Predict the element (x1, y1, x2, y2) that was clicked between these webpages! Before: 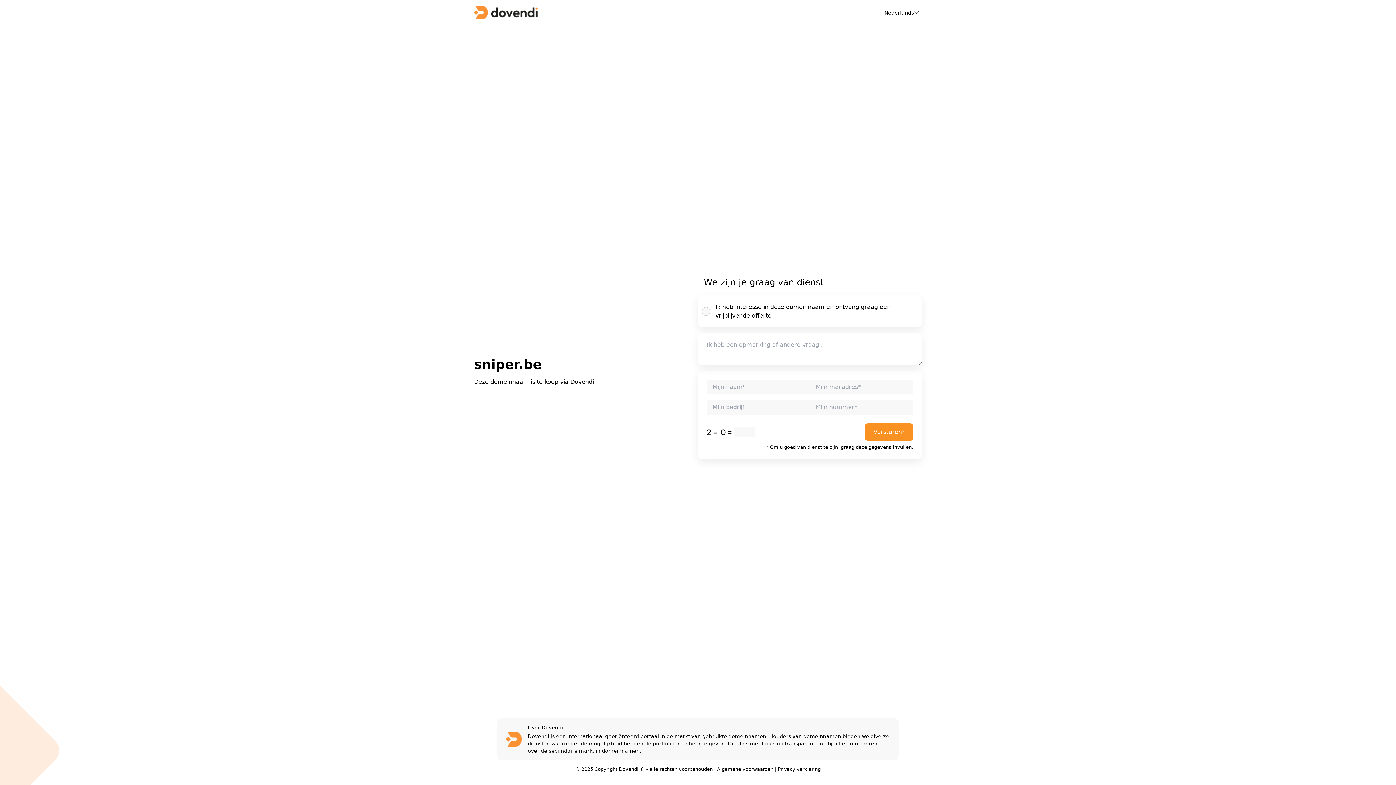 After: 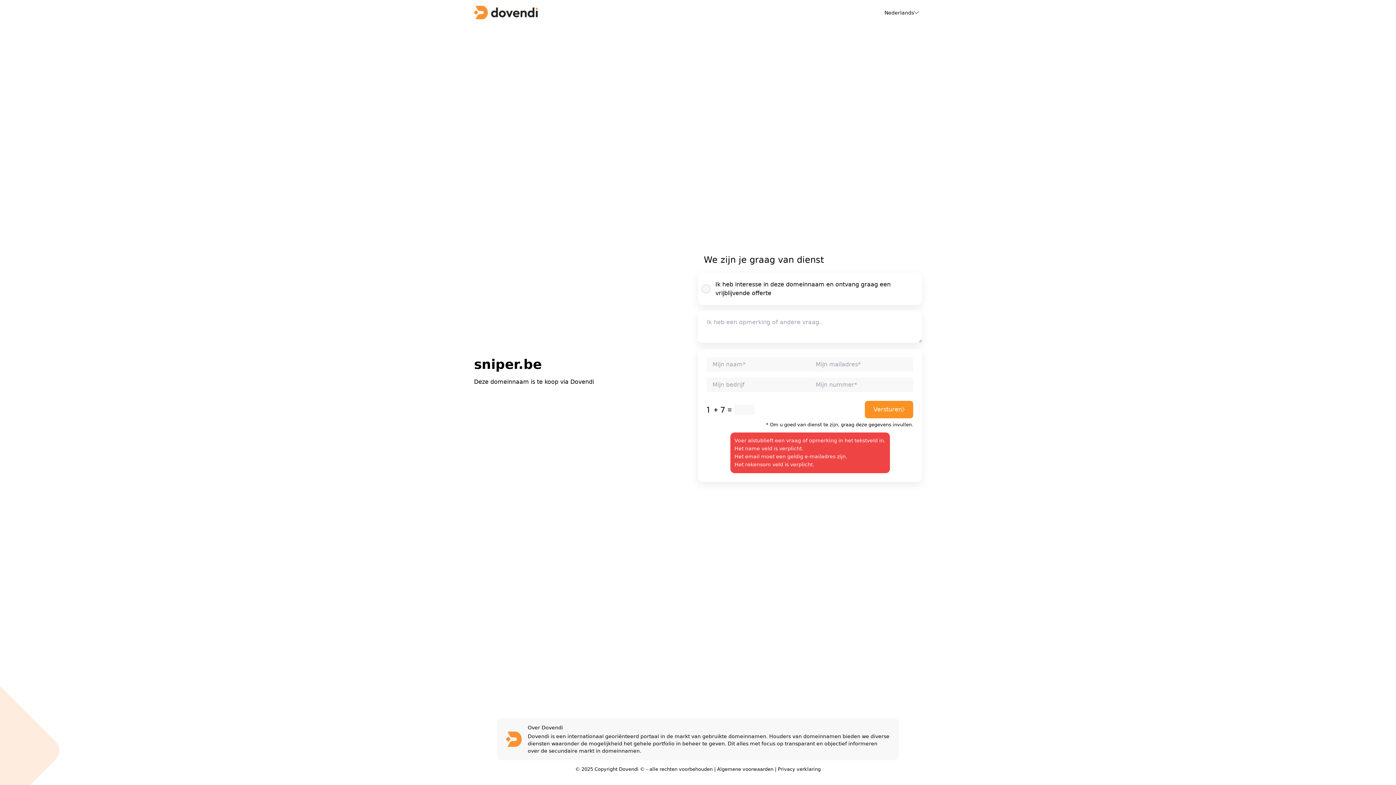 Action: label: Versturen bbox: (865, 423, 913, 441)